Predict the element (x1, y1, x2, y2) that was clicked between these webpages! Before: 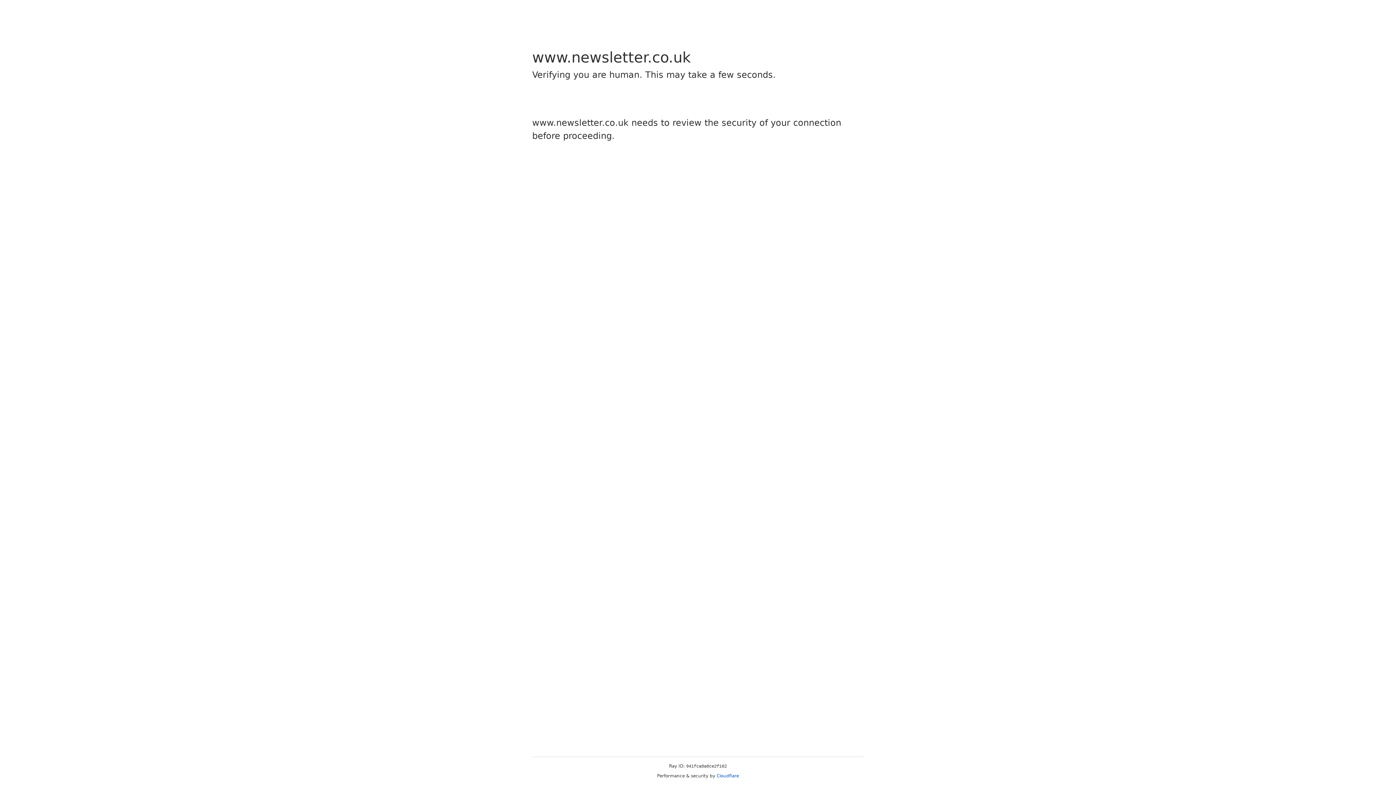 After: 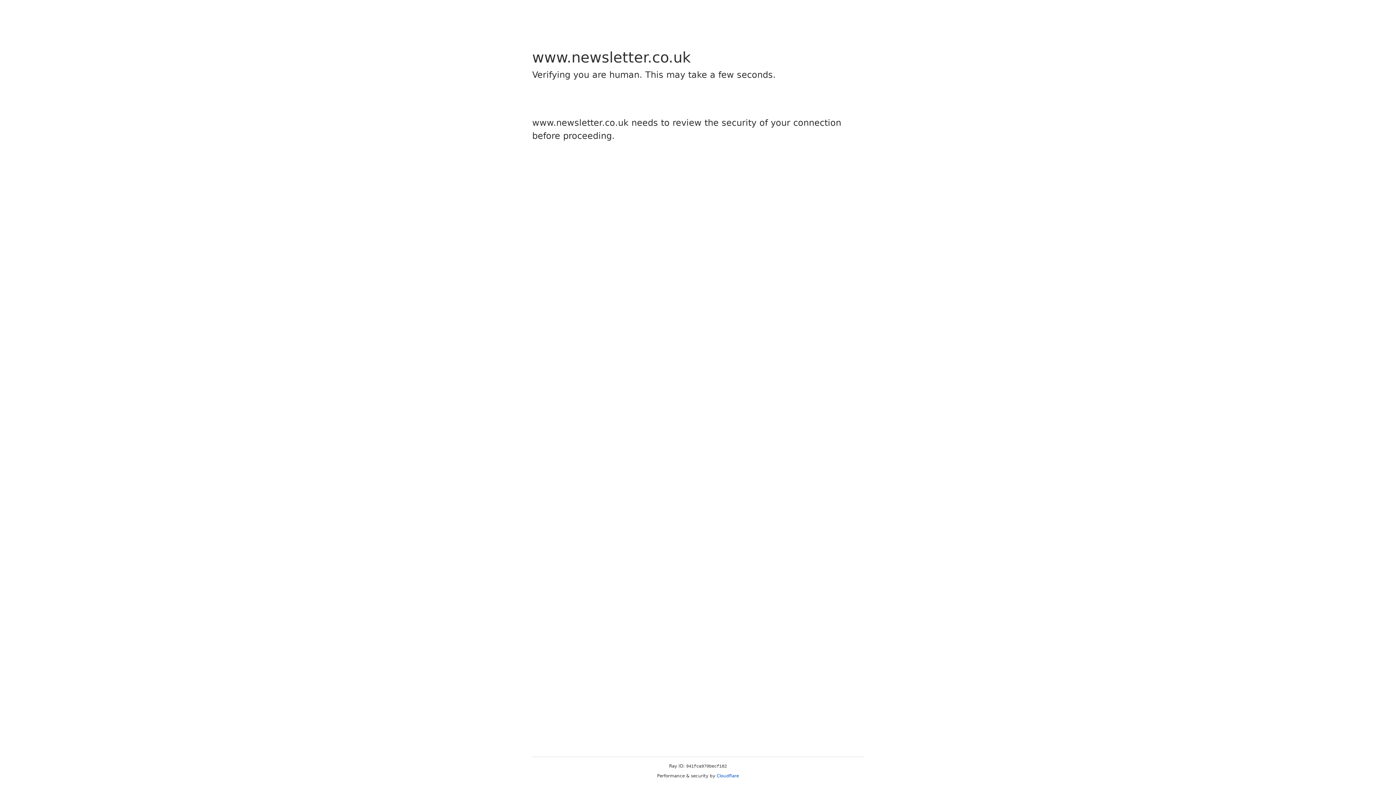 Action: bbox: (716, 773, 739, 778) label: Cloudflare